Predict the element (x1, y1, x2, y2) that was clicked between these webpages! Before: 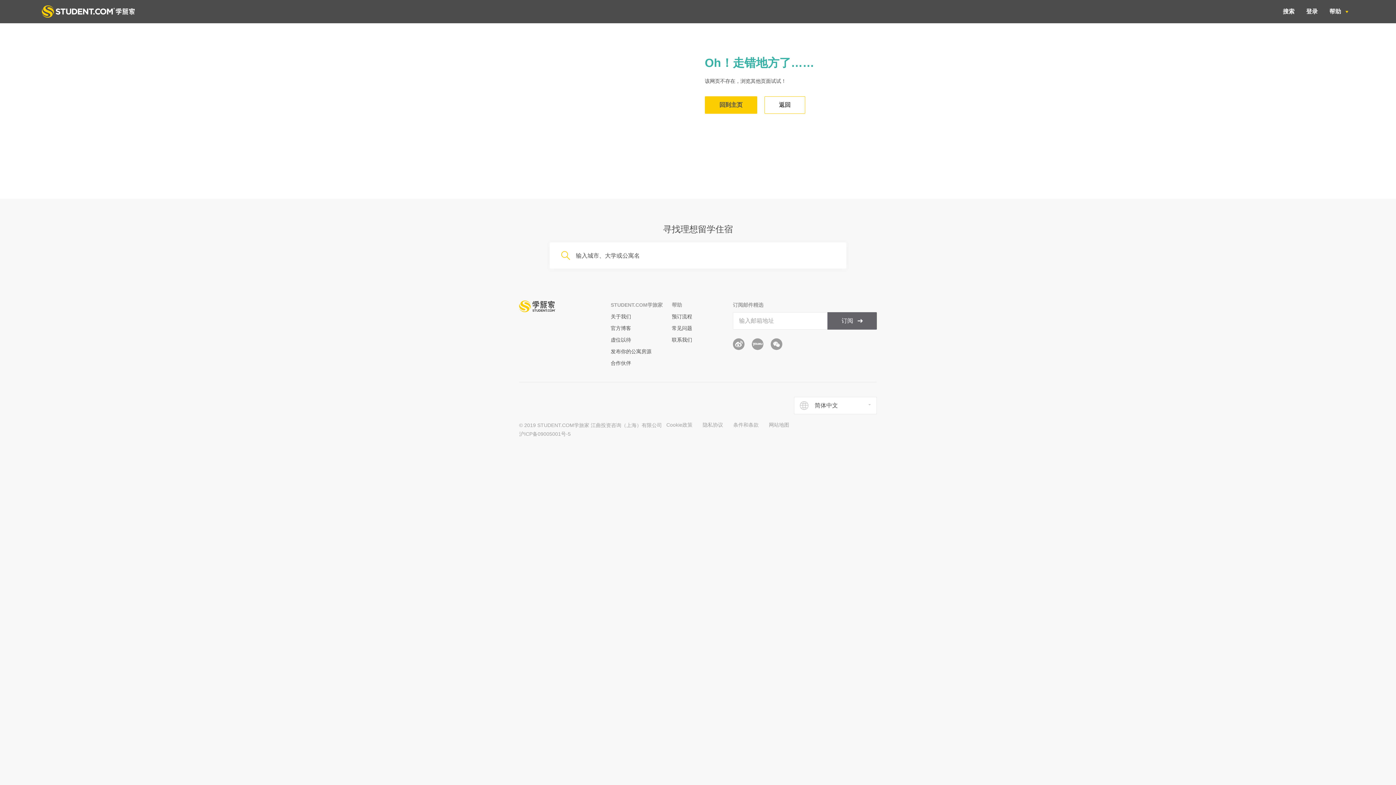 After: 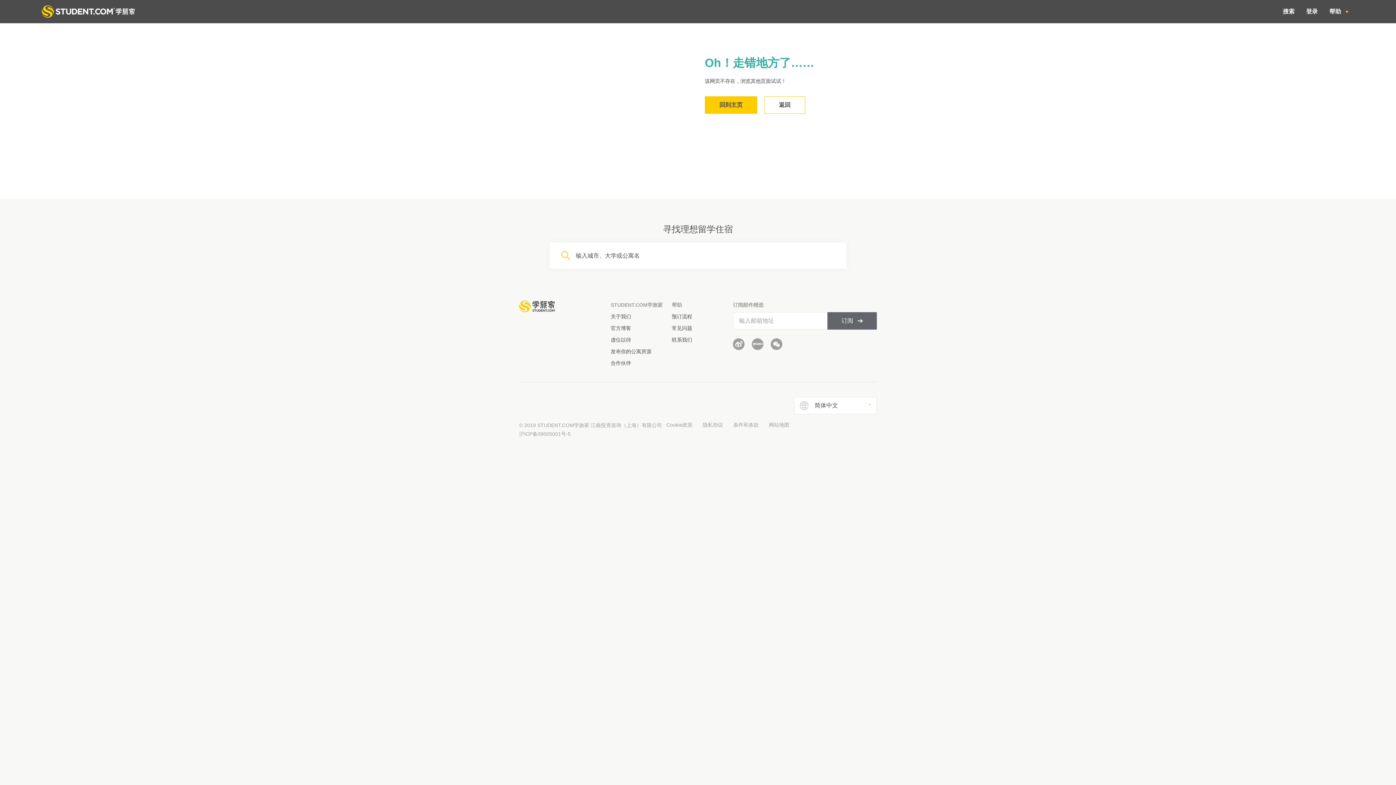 Action: bbox: (764, 96, 805, 113) label: 返回